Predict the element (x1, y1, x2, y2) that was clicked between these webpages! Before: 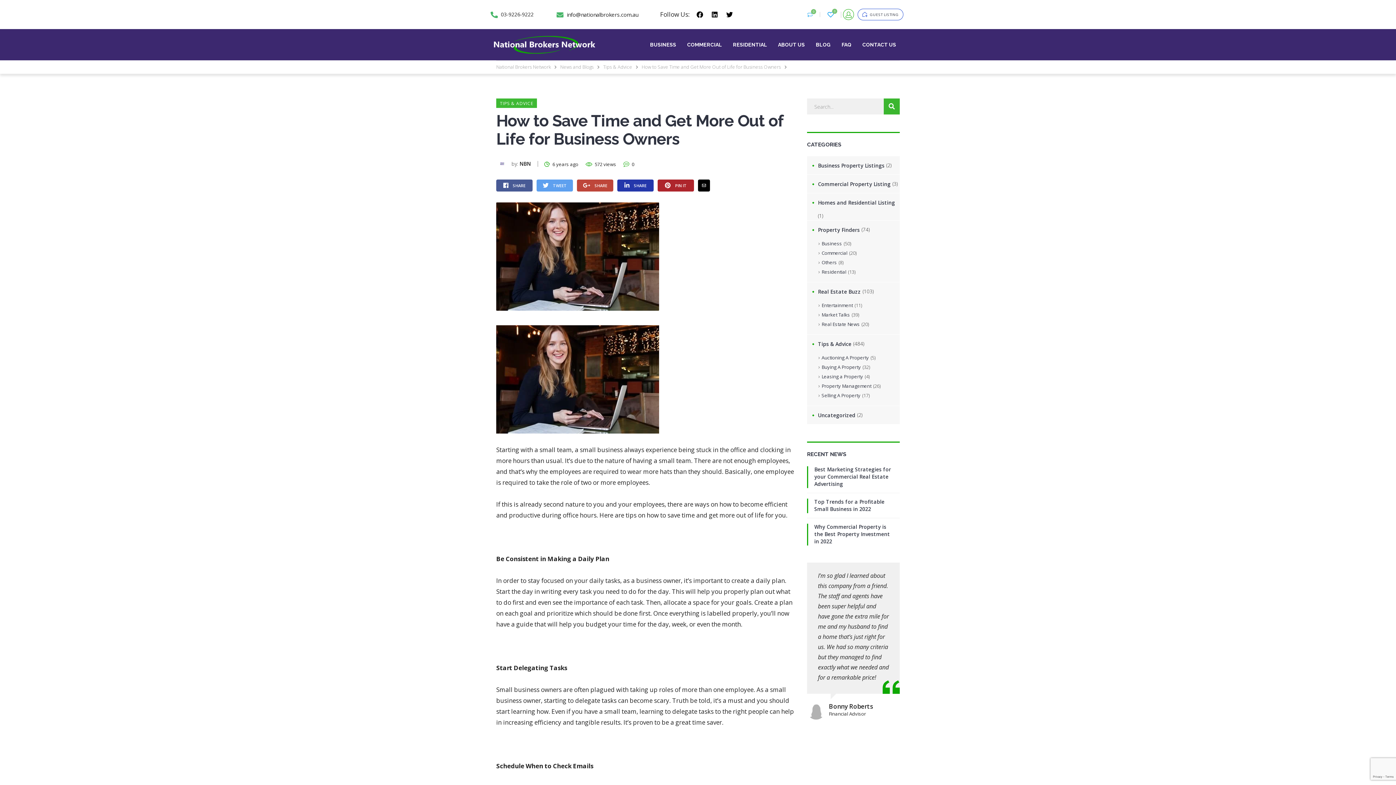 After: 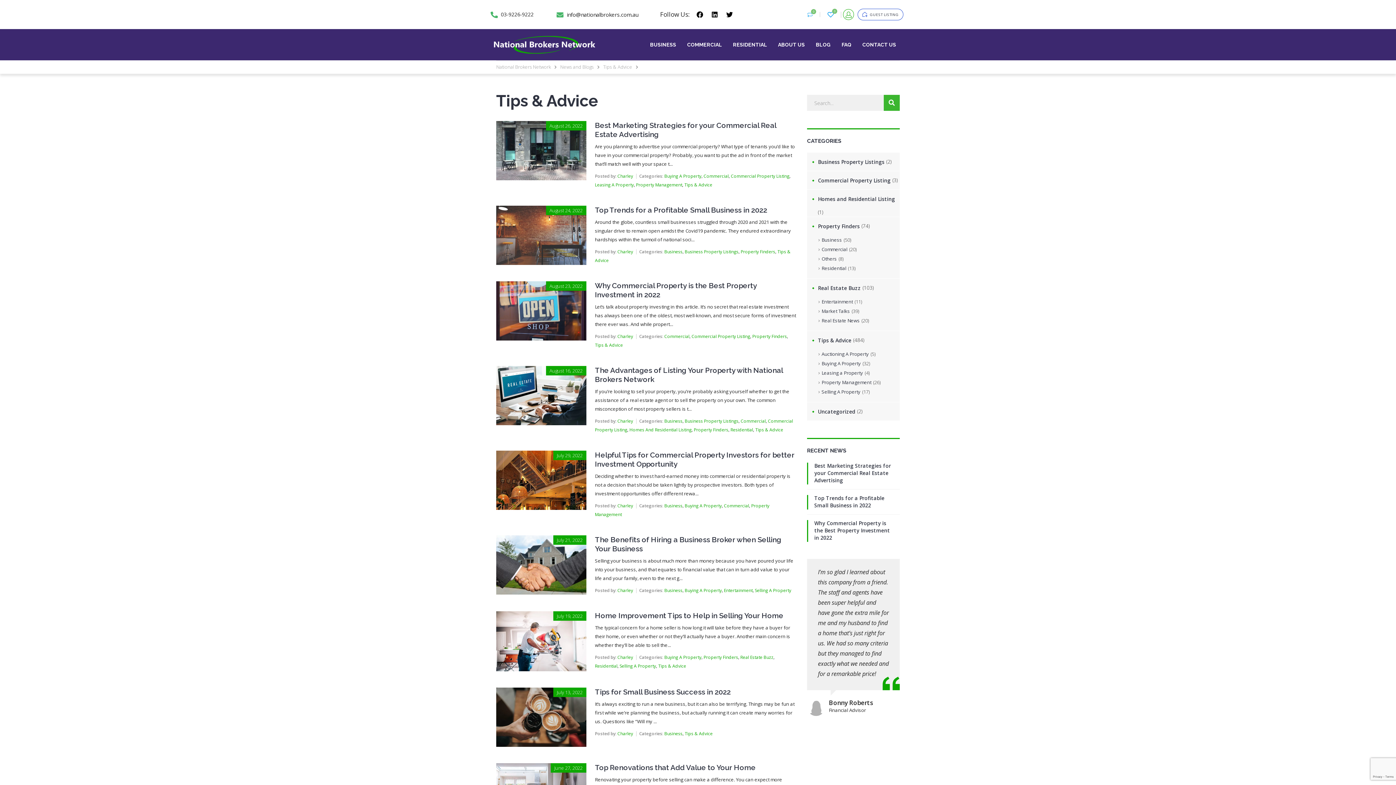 Action: bbox: (603, 63, 632, 70) label: Tips & Advice